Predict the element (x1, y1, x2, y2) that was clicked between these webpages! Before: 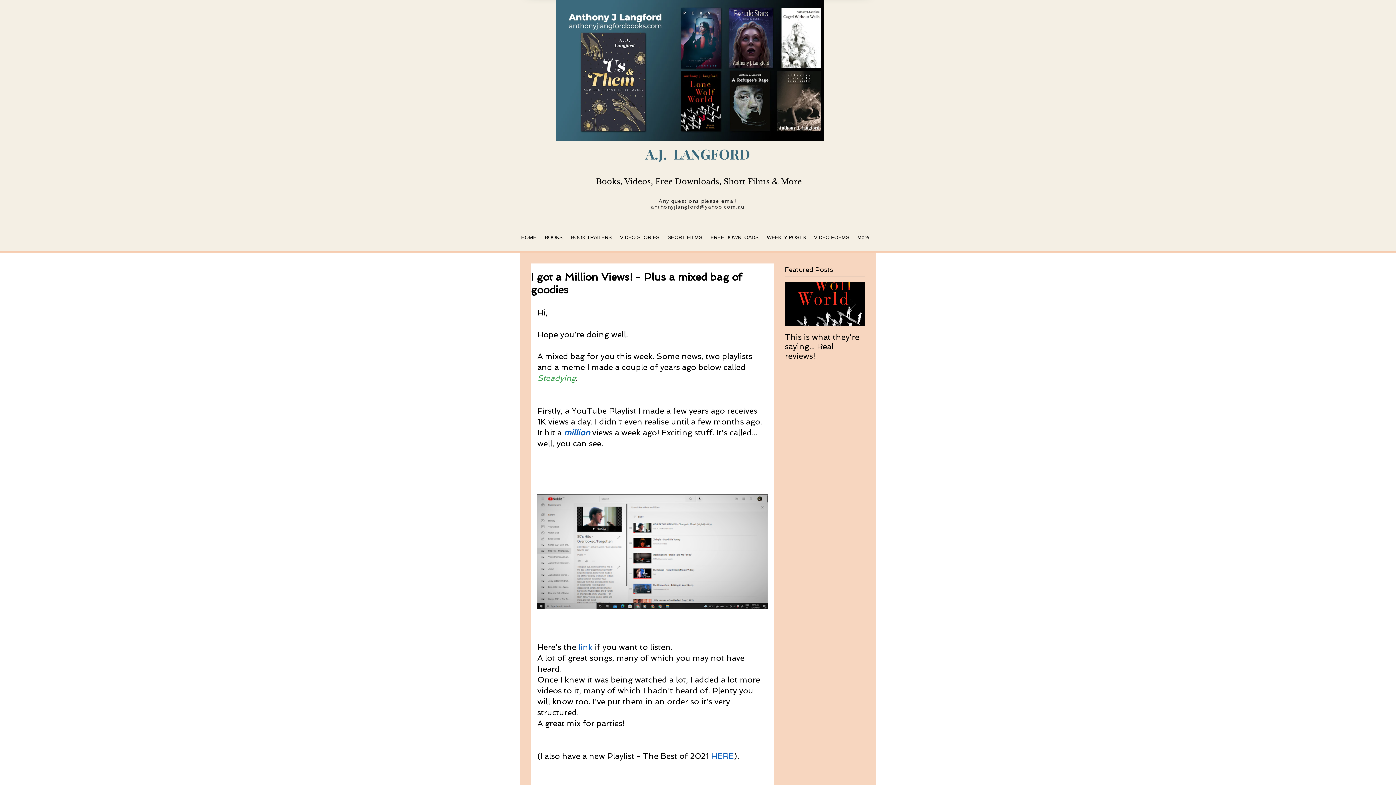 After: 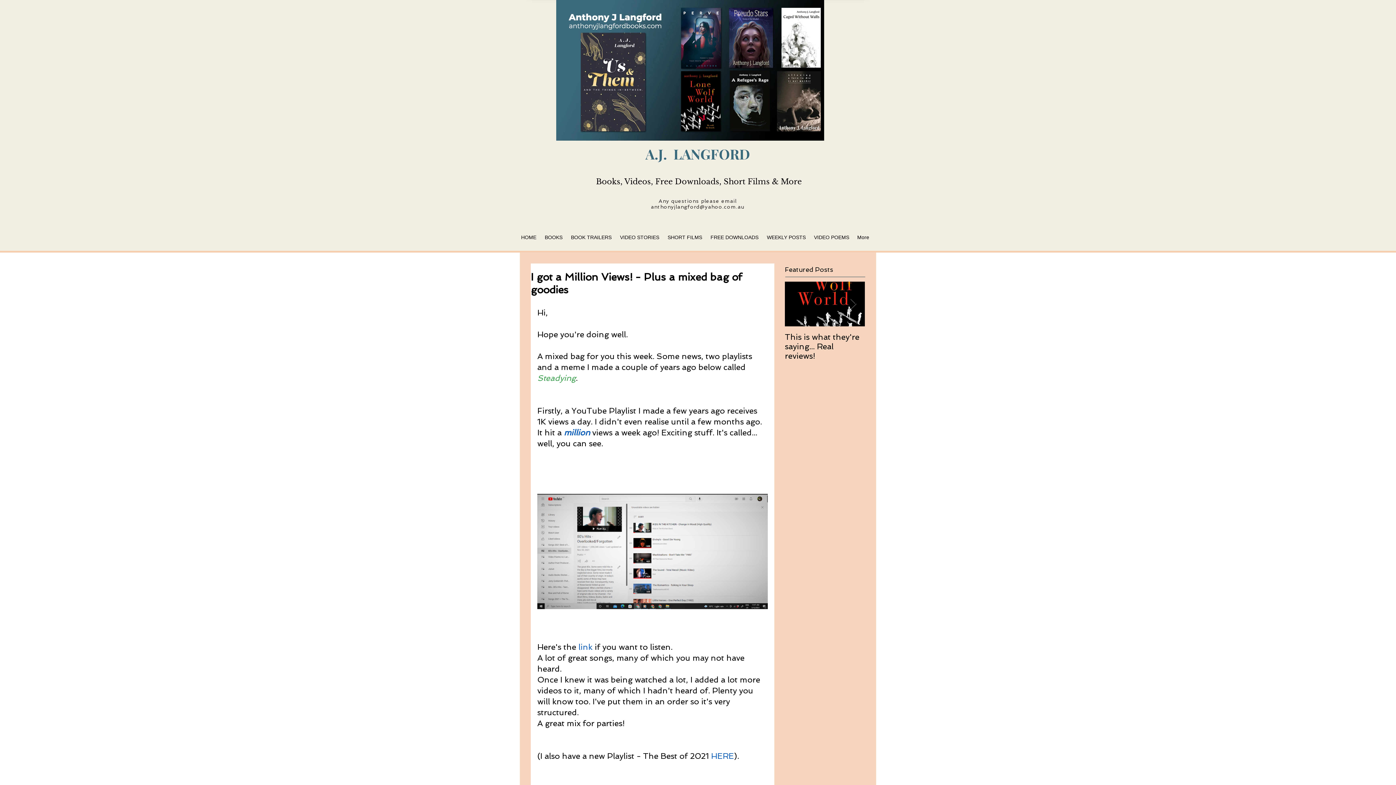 Action: bbox: (850, 298, 856, 309) label: Next Item